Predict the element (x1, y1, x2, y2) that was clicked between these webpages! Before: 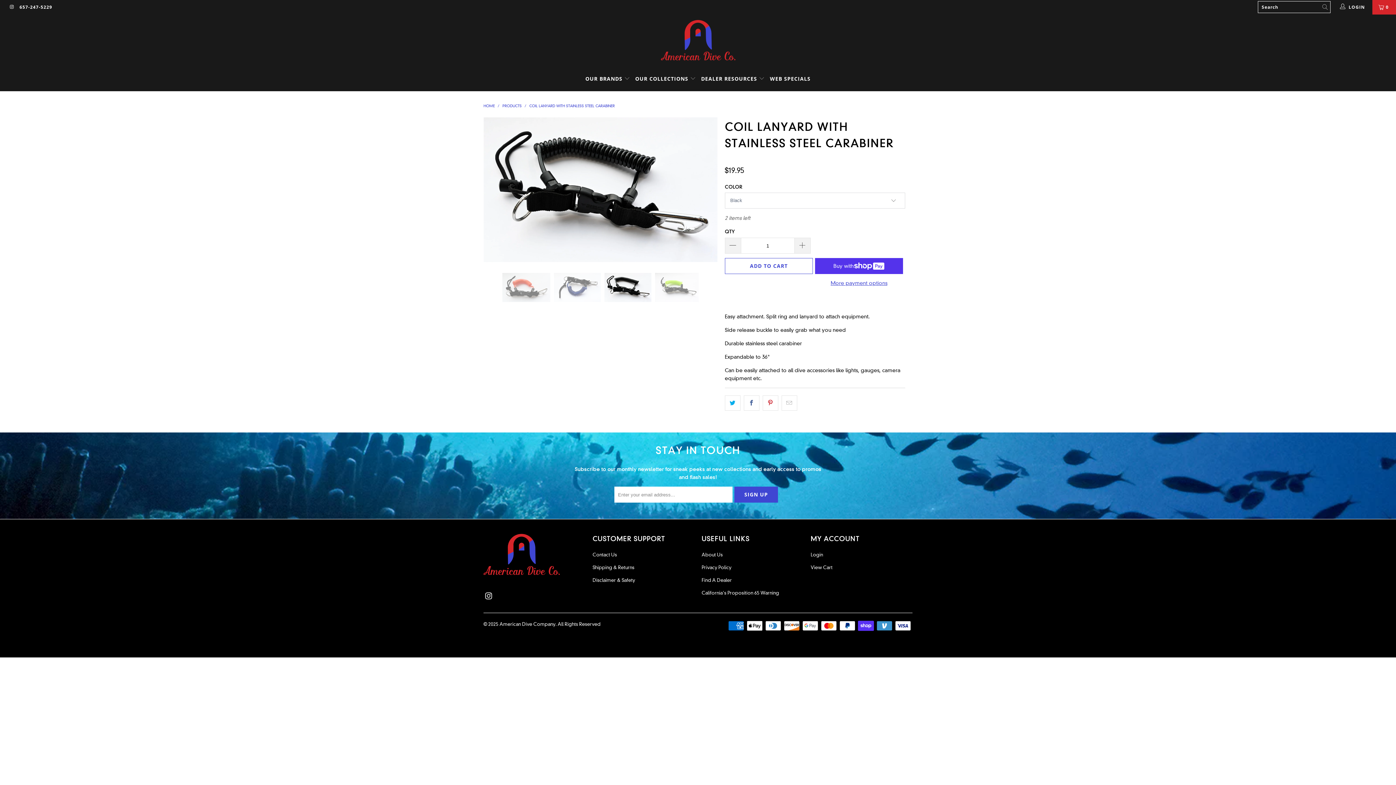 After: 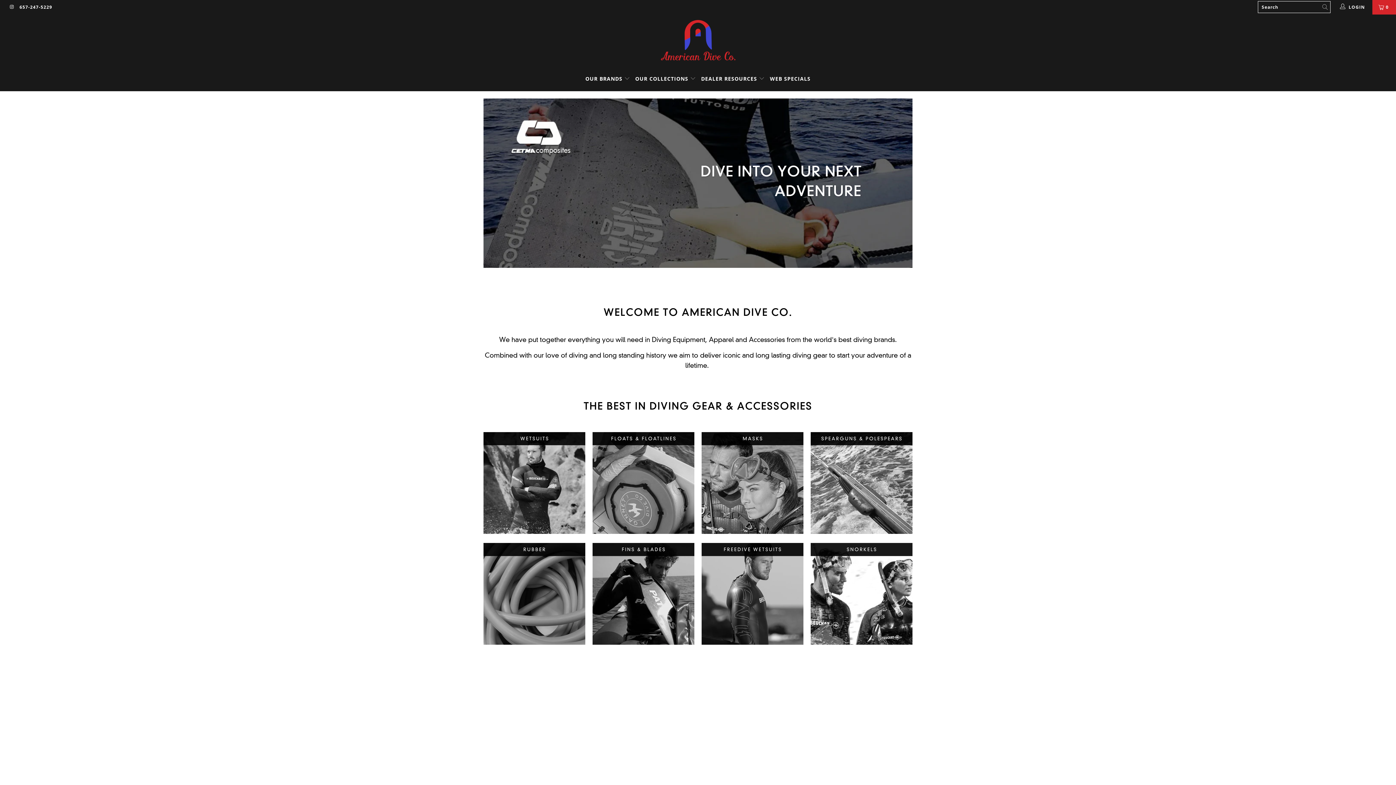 Action: label: HOME bbox: (483, 103, 494, 108)